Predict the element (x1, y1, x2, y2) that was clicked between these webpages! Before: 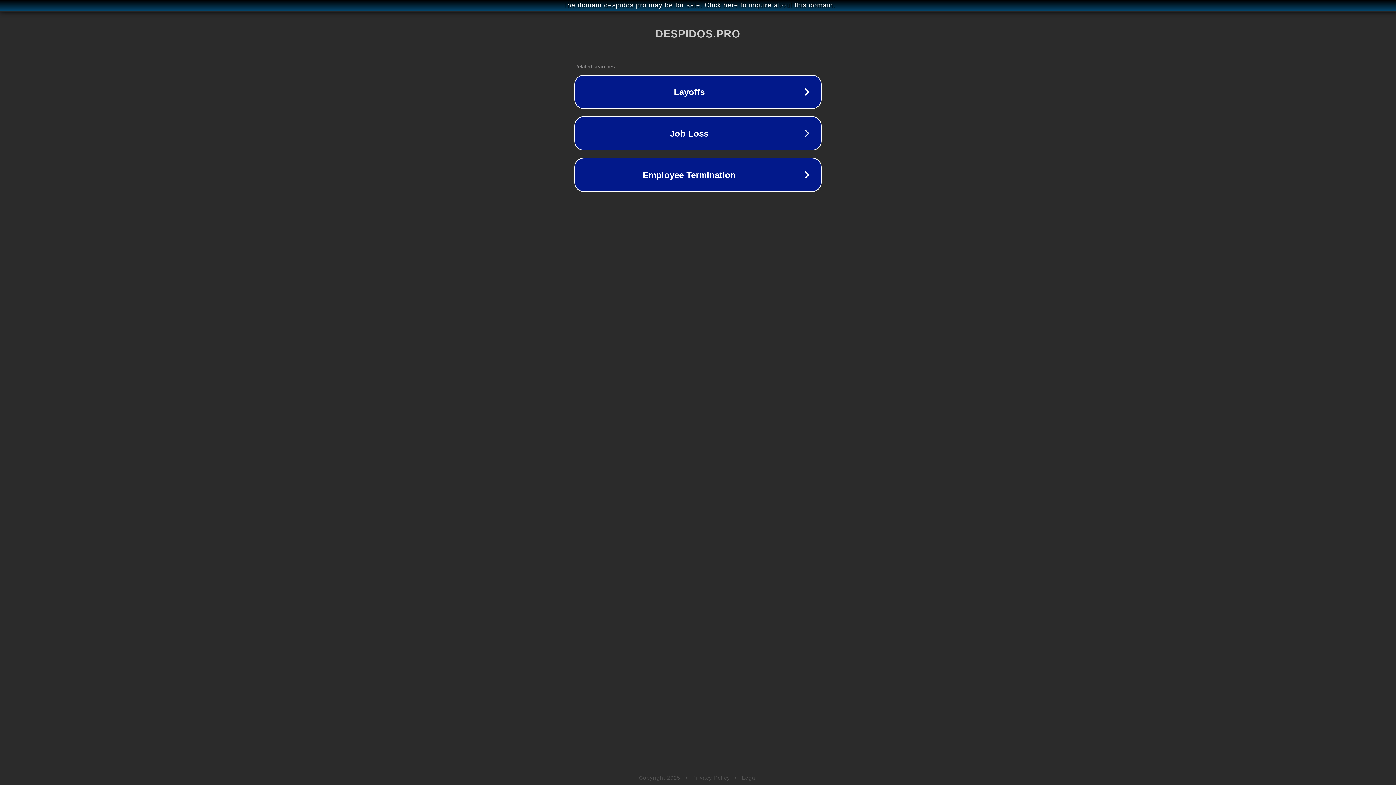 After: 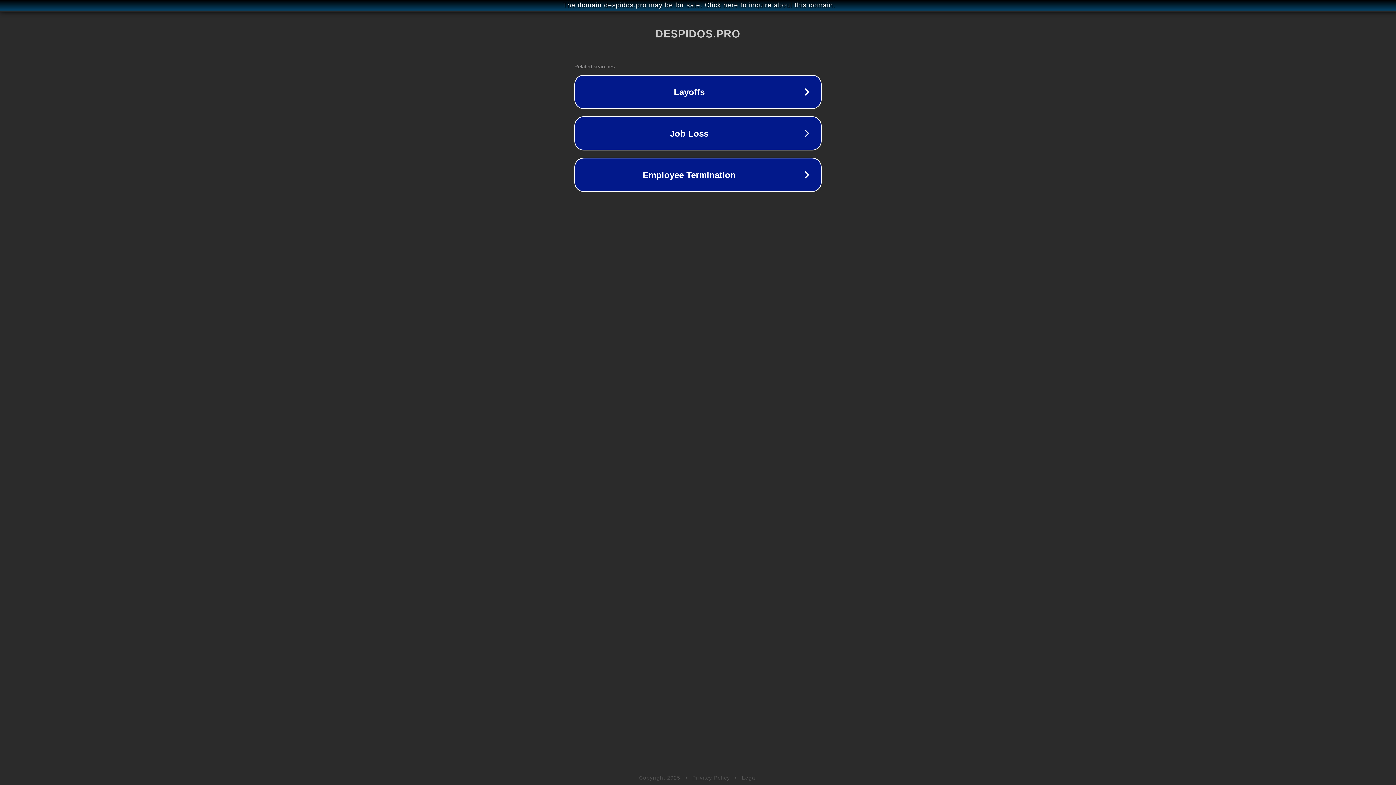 Action: label: Privacy Policy bbox: (692, 775, 730, 781)